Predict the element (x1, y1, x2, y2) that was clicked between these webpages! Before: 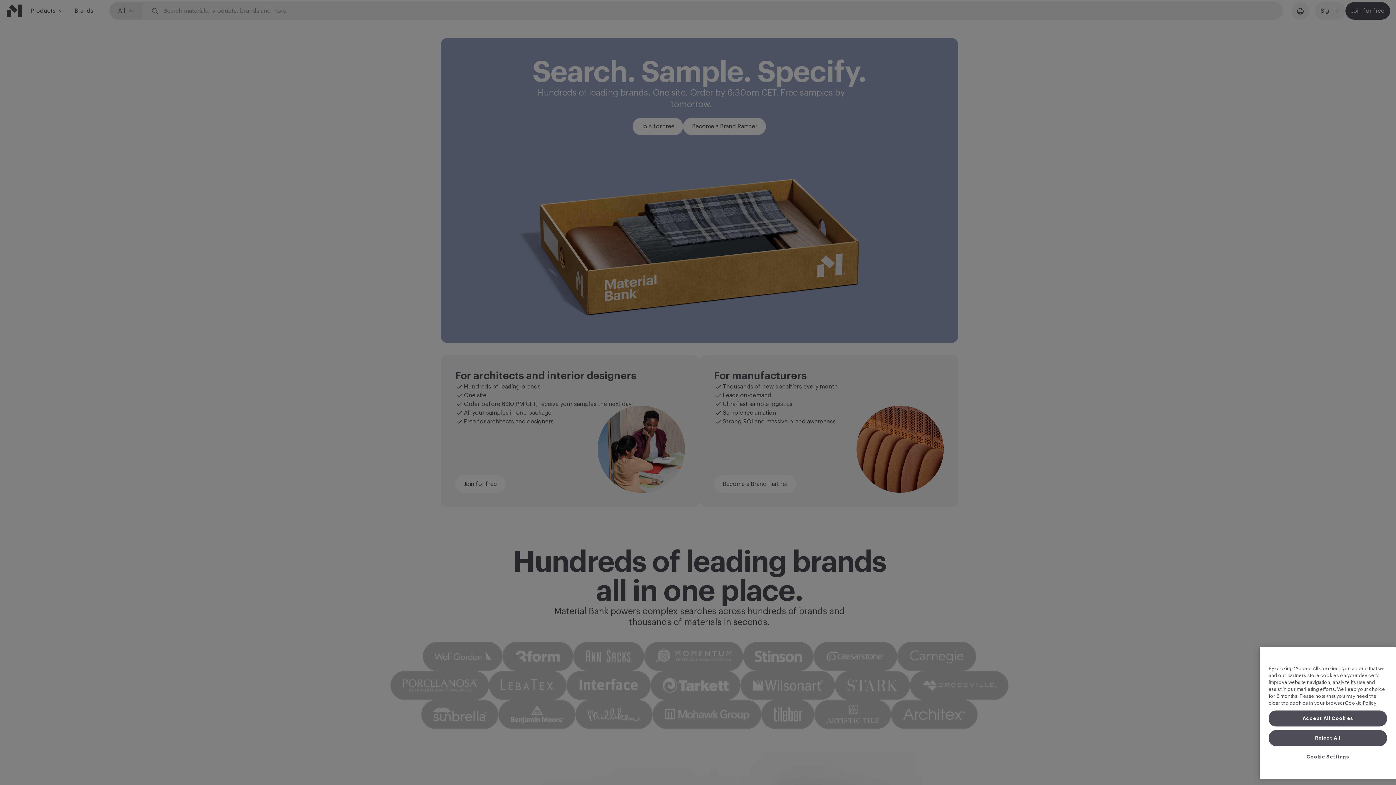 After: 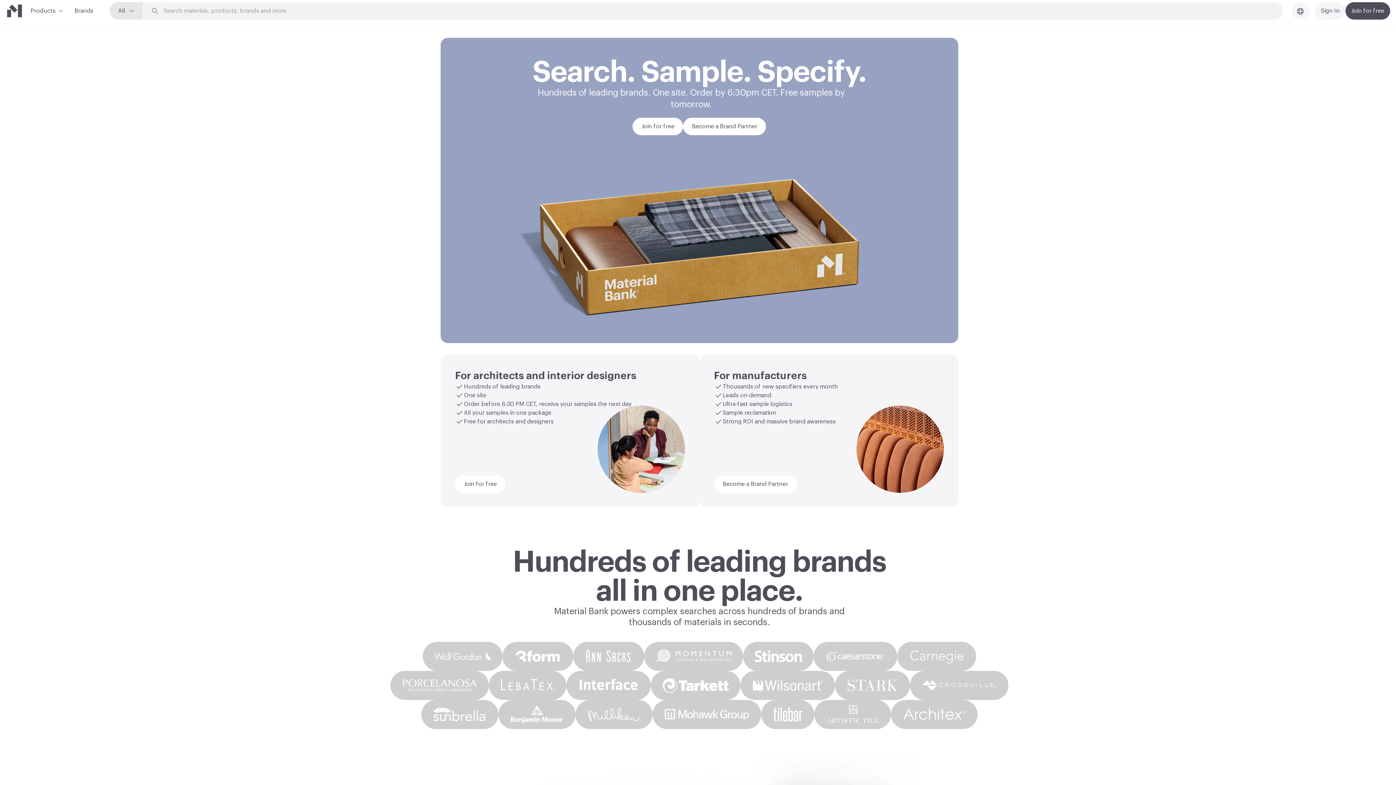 Action: label: Reject All bbox: (1269, 774, 1387, 790)